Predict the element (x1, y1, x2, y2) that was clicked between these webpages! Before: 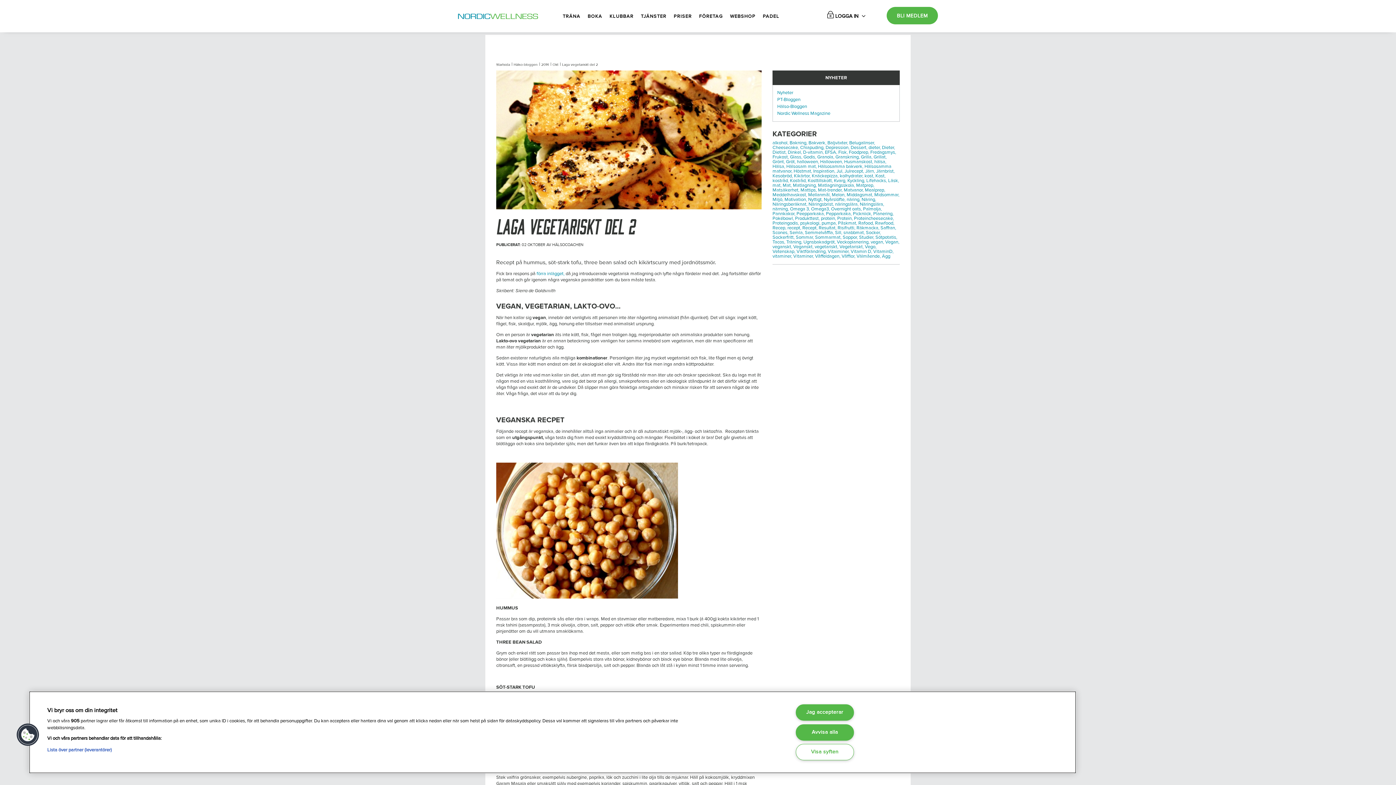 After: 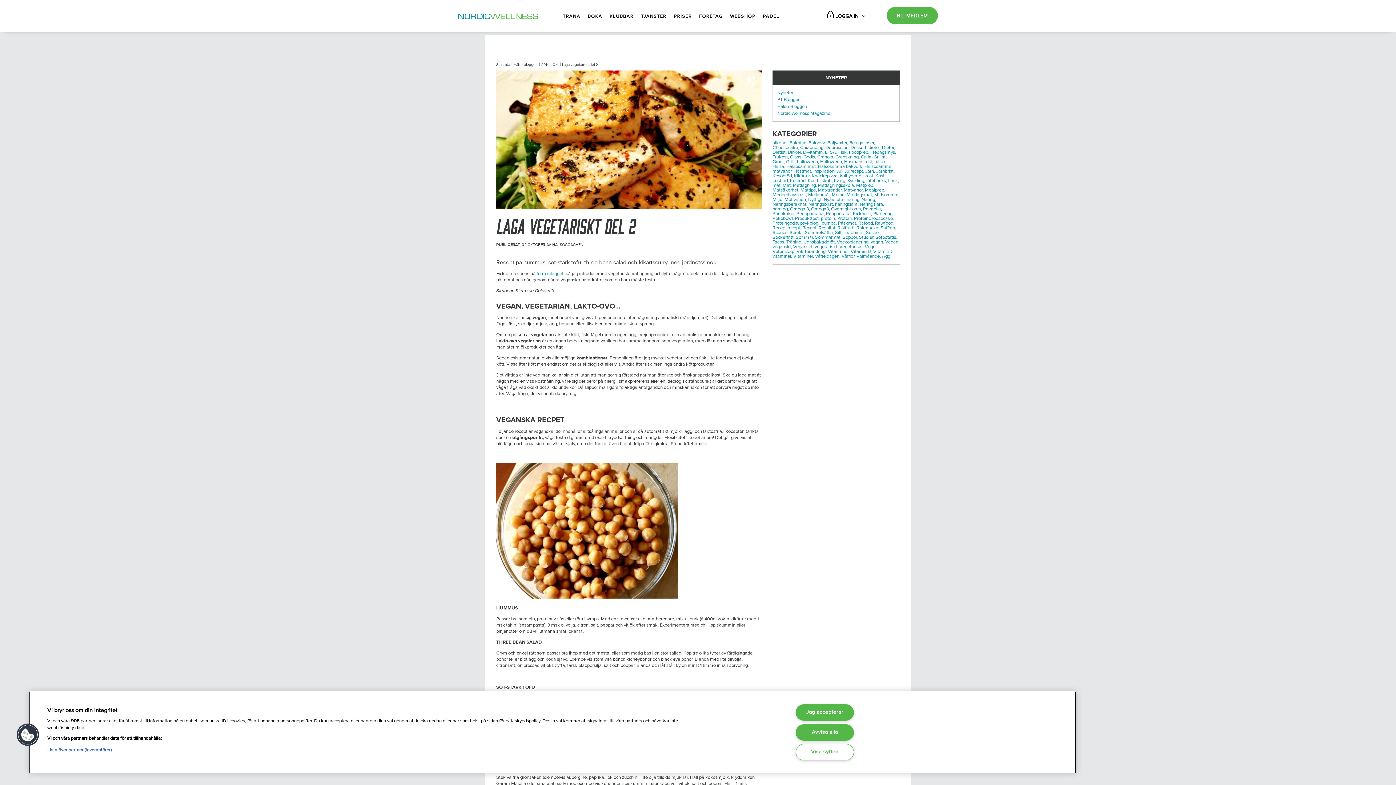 Action: label: Matlagning, bbox: (793, 182, 817, 188)